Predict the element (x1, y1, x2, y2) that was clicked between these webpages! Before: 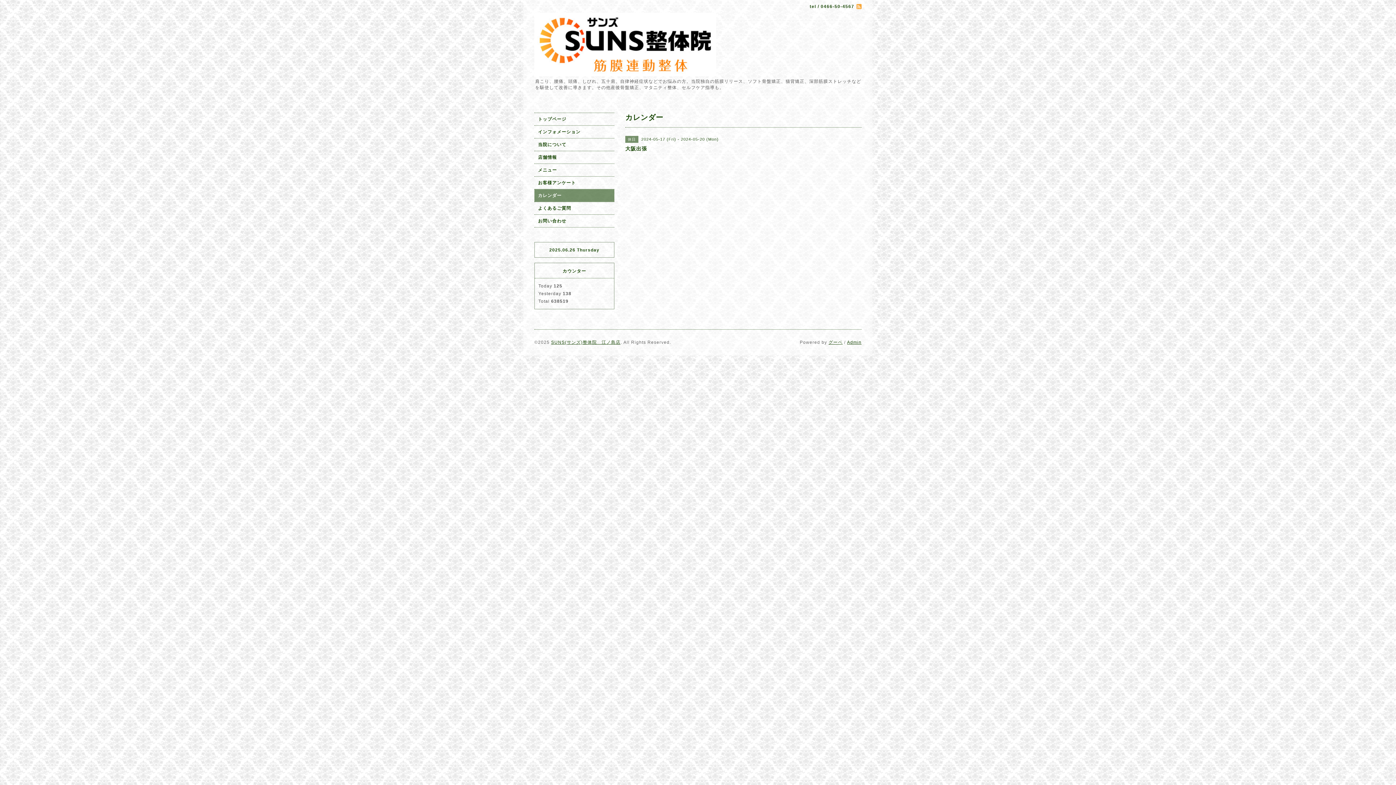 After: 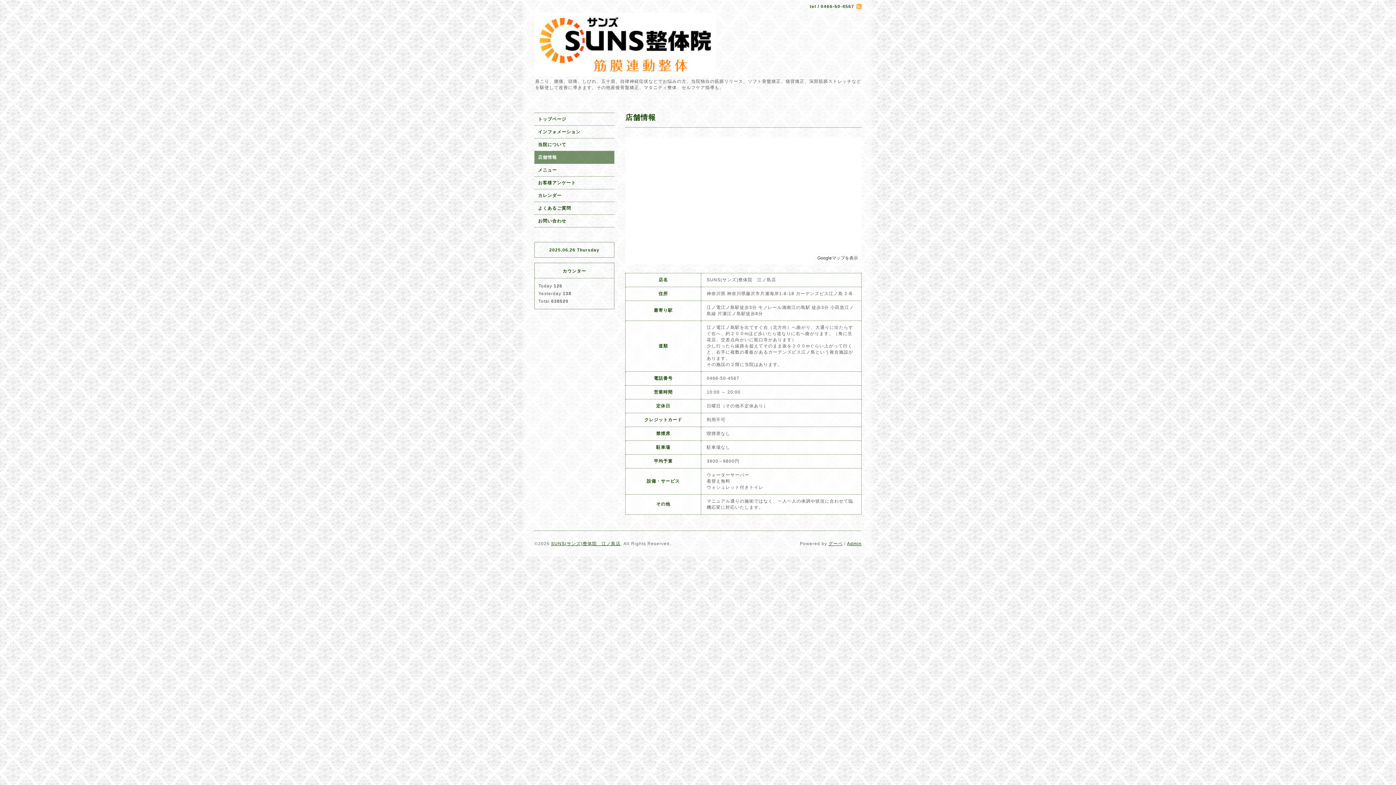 Action: label: 店舗情報 bbox: (534, 151, 614, 163)